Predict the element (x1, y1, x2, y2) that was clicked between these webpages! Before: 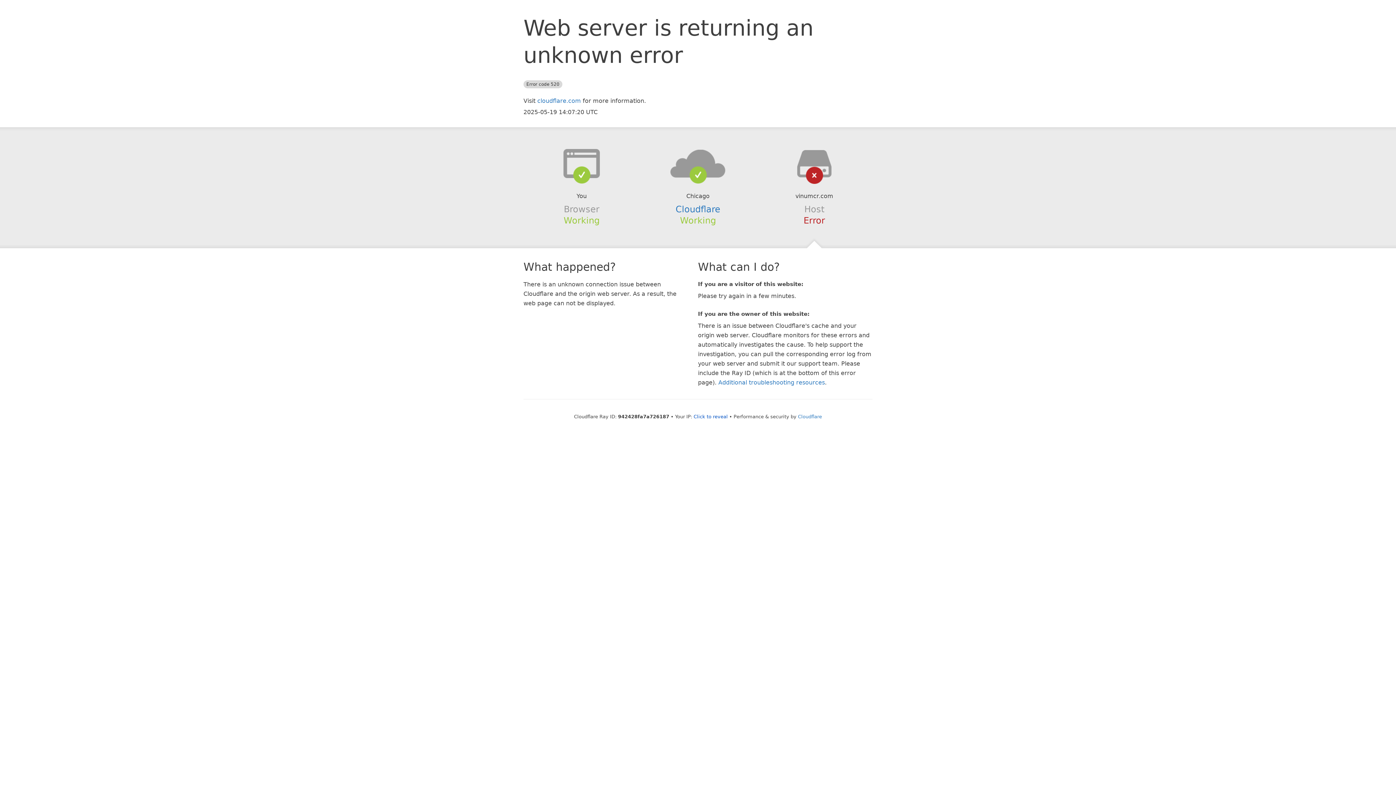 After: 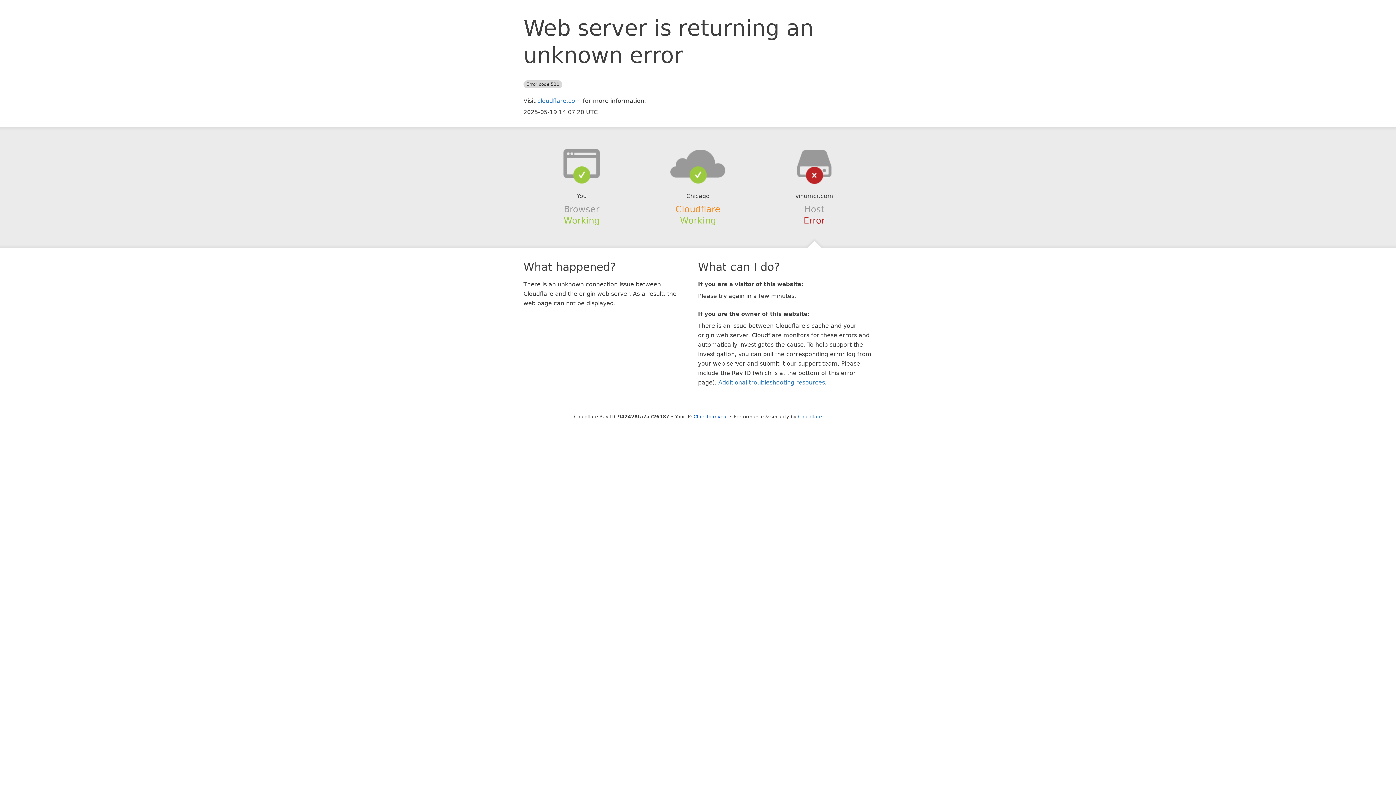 Action: label: Cloudflare bbox: (675, 204, 720, 214)